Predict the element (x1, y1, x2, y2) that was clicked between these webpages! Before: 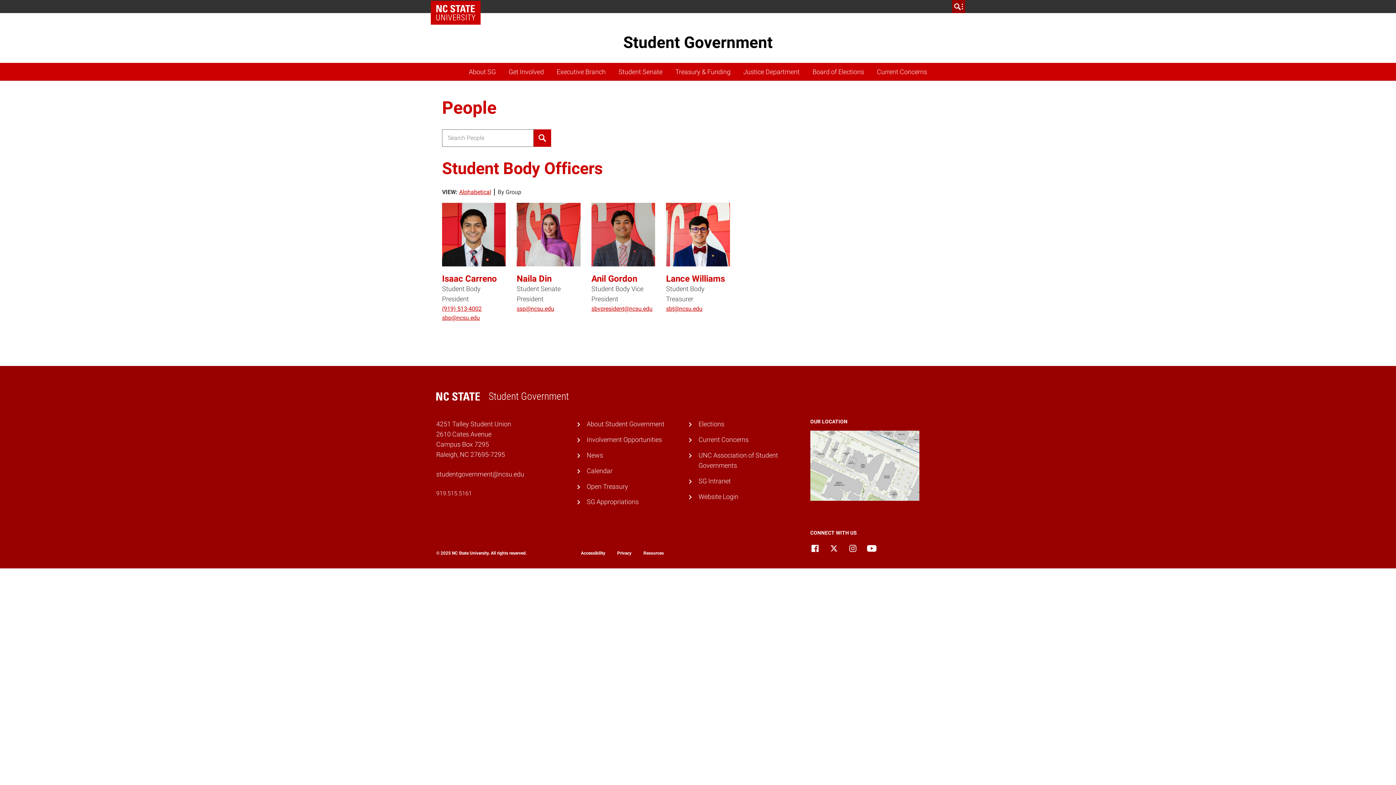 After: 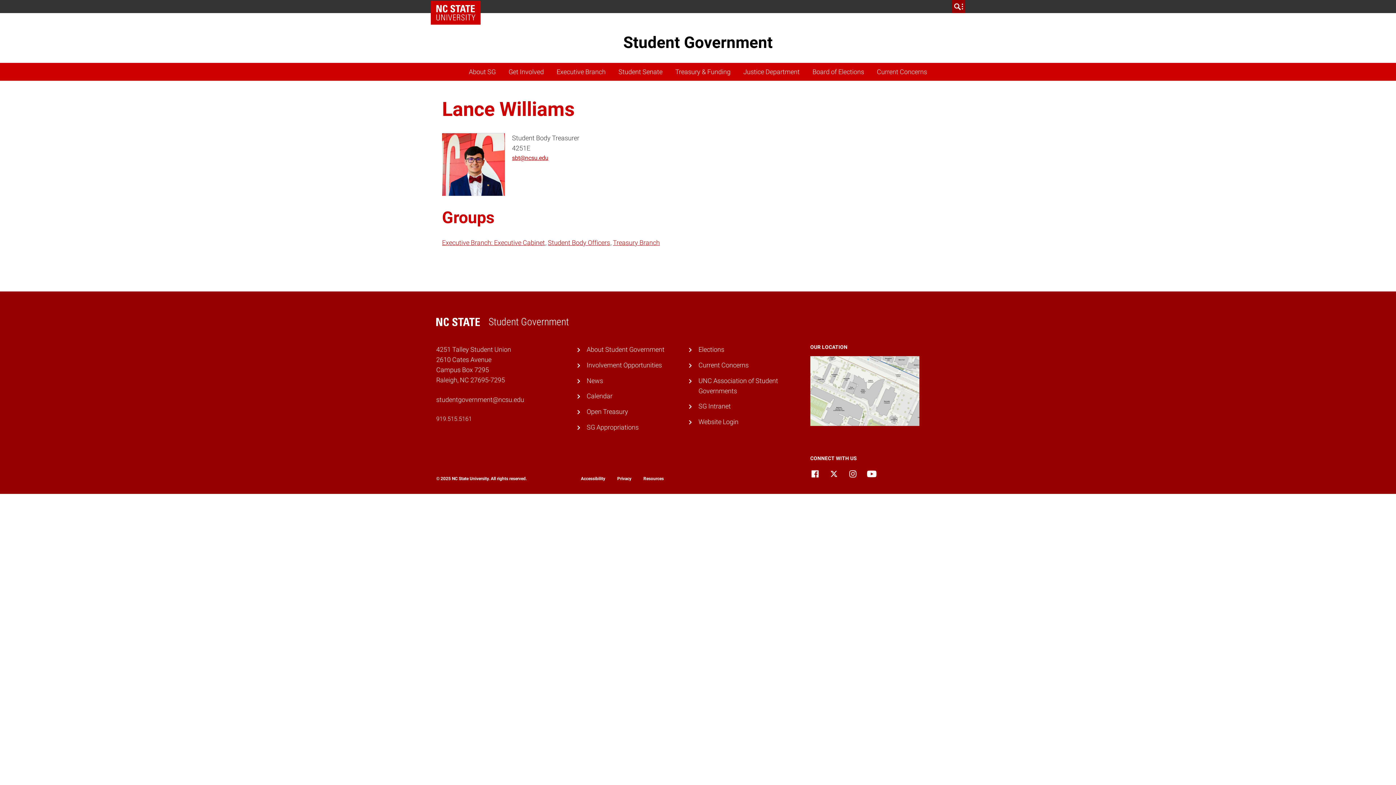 Action: label: Lance Williams bbox: (666, 273, 730, 284)